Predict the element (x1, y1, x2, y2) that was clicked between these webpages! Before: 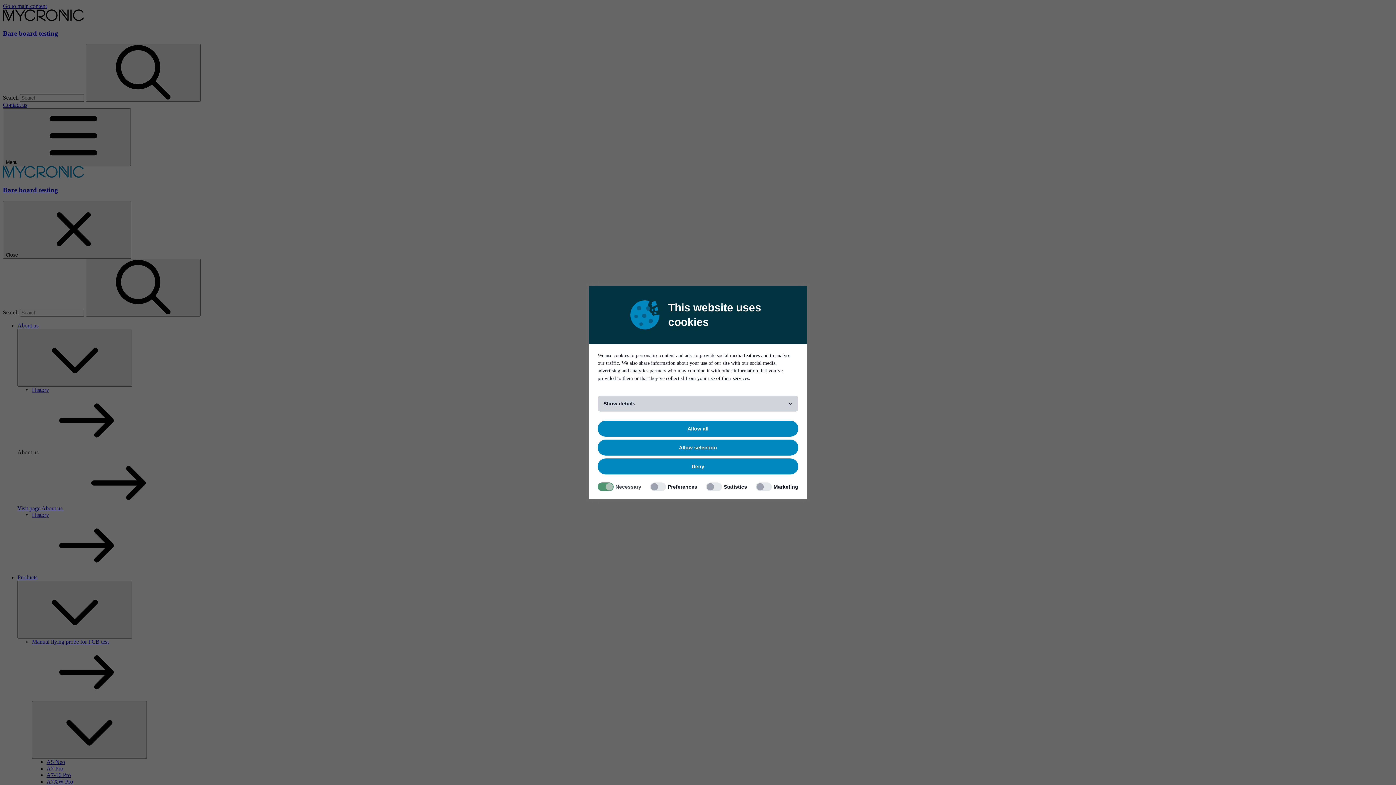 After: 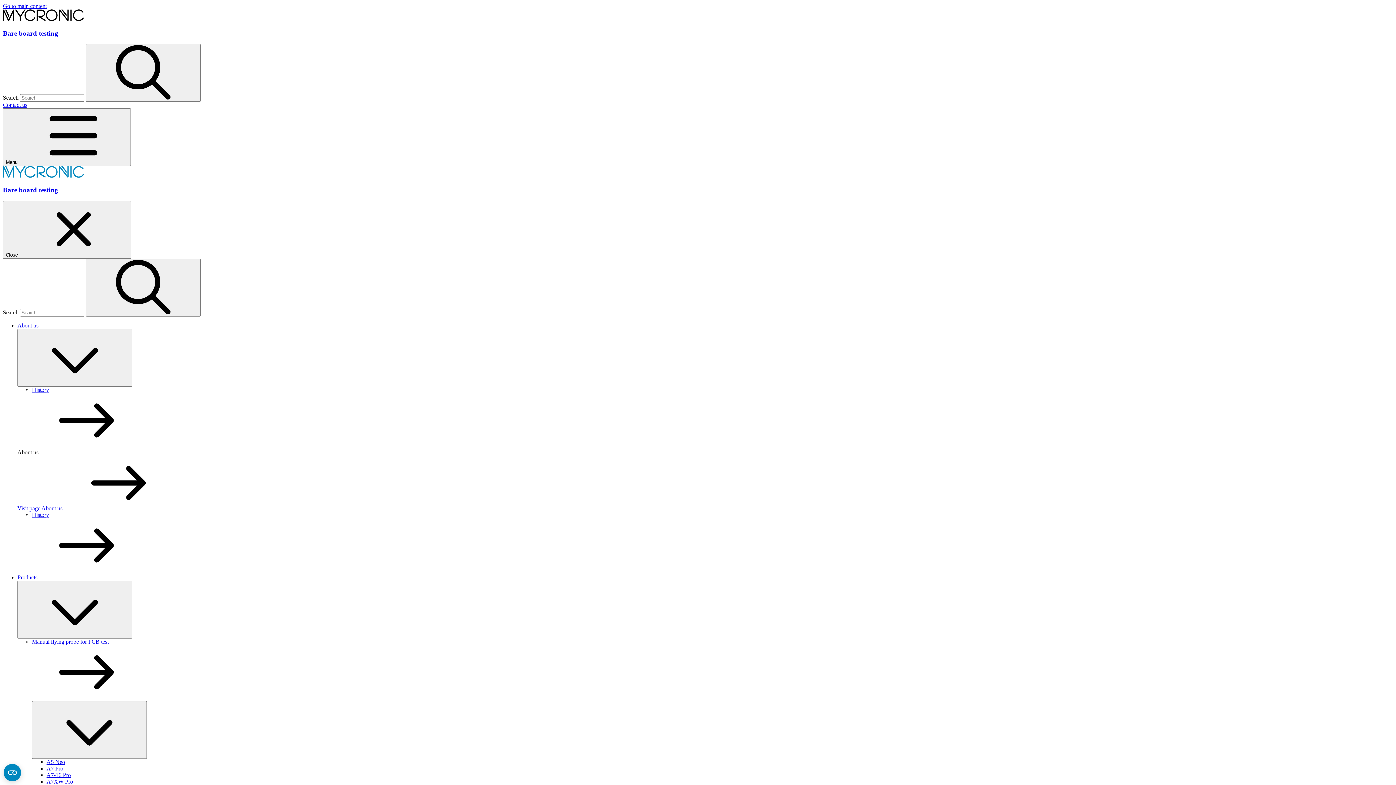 Action: bbox: (597, 420, 798, 436) label: Allow all